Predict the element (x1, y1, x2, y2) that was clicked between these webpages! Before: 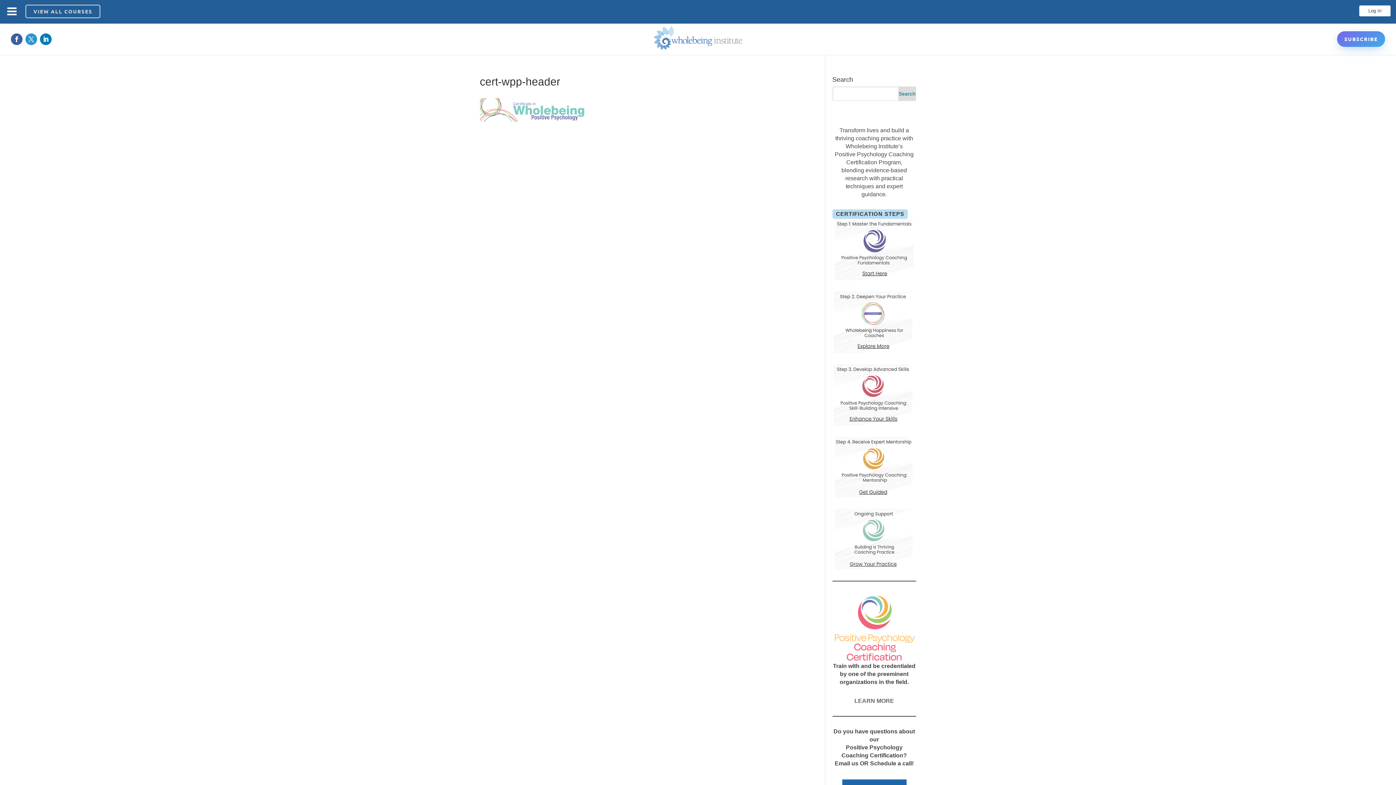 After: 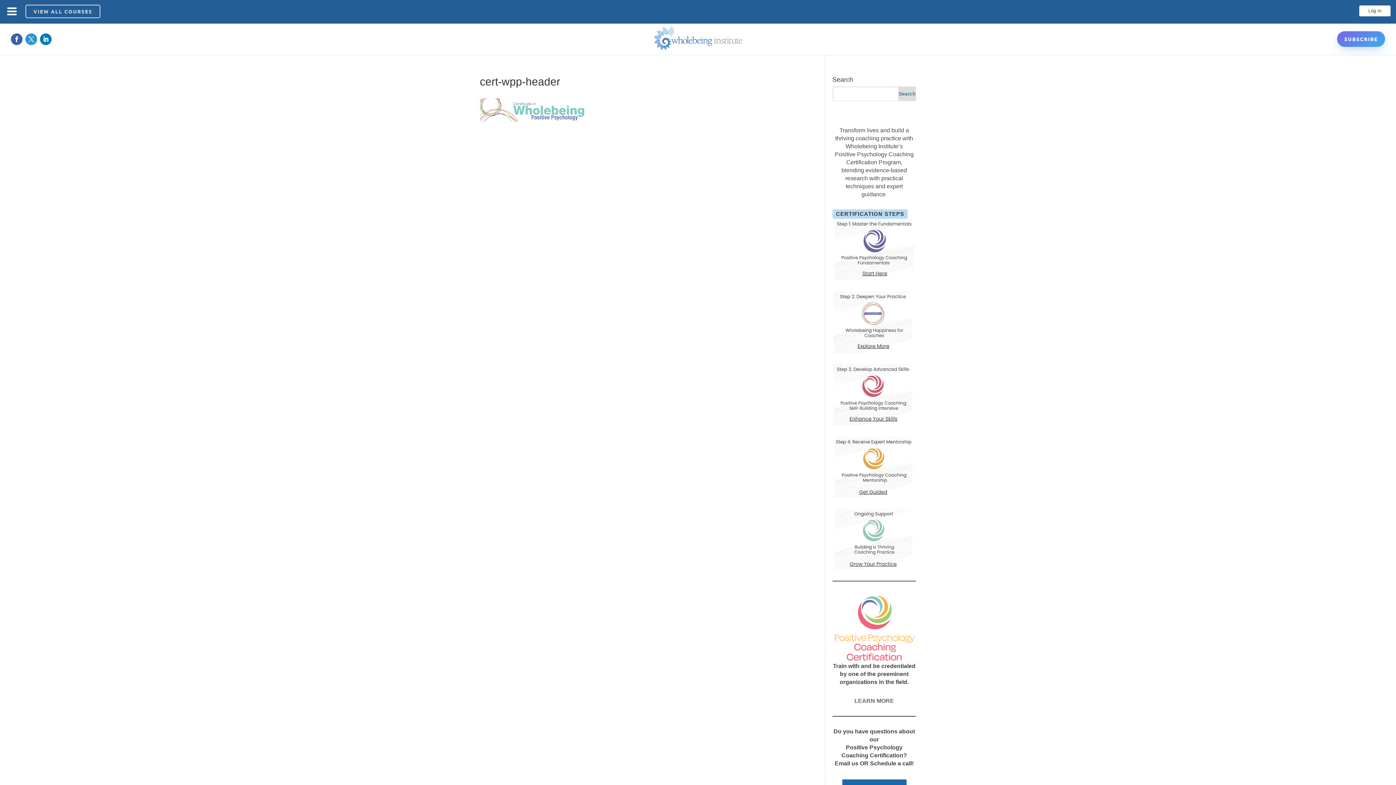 Action: bbox: (25, 33, 37, 45)